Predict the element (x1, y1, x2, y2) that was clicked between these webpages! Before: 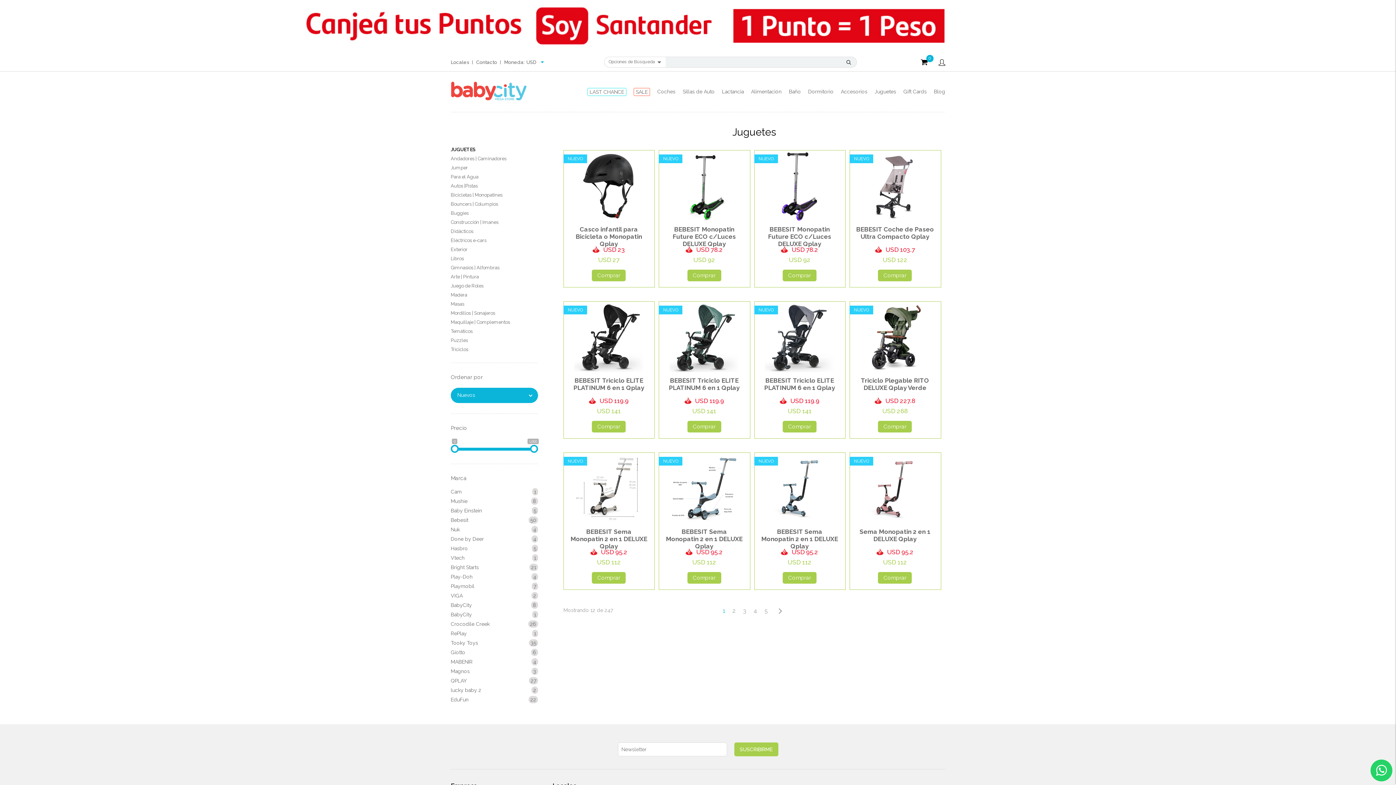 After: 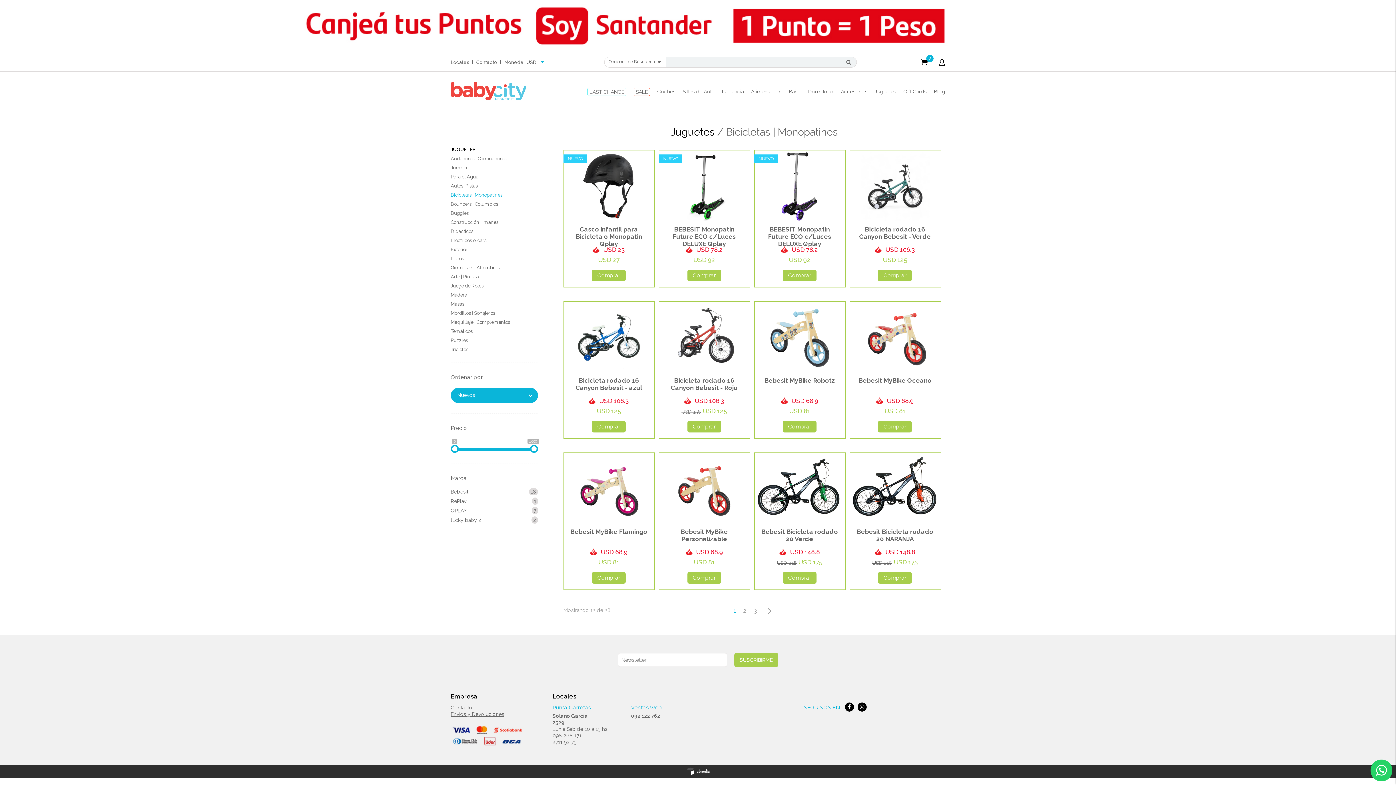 Action: label: Bicicletas | Monopatines bbox: (450, 192, 538, 197)